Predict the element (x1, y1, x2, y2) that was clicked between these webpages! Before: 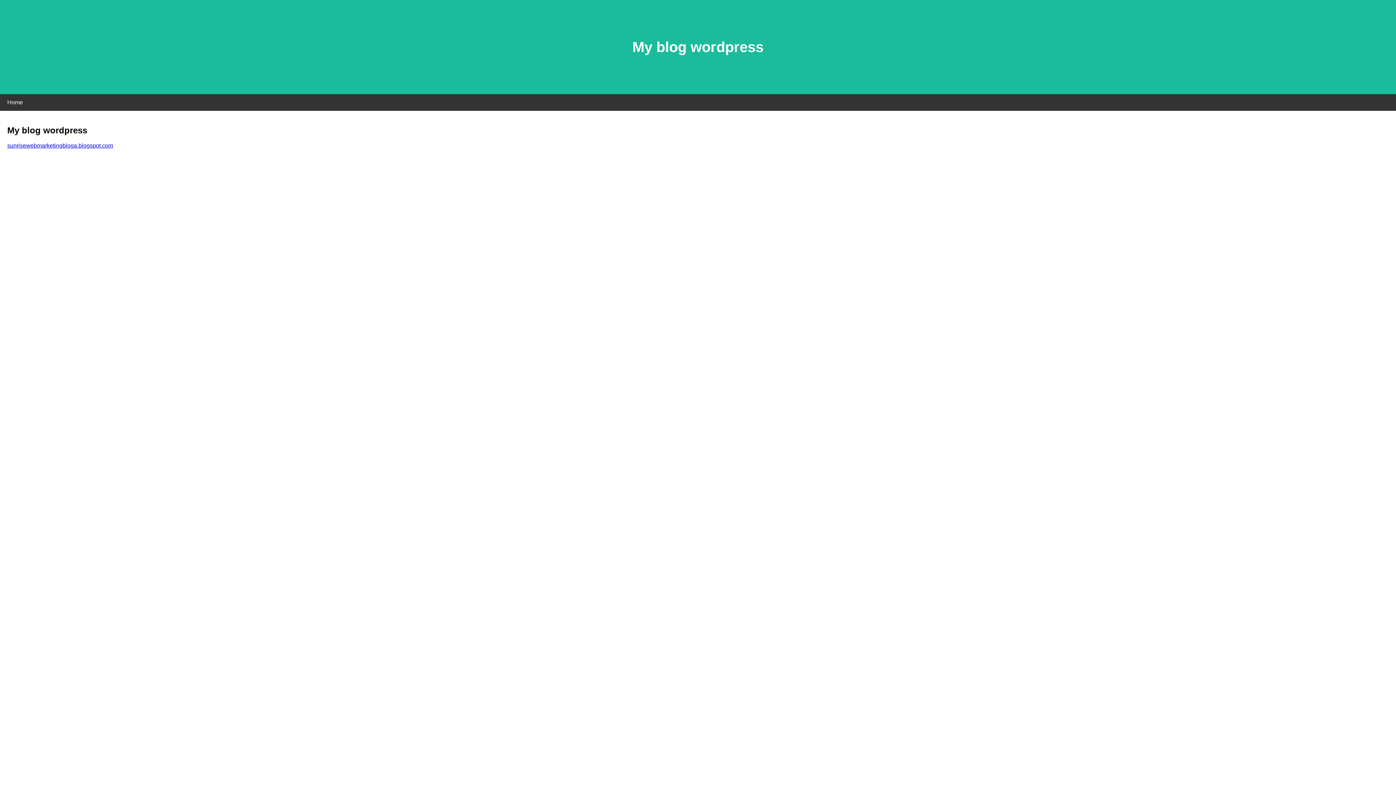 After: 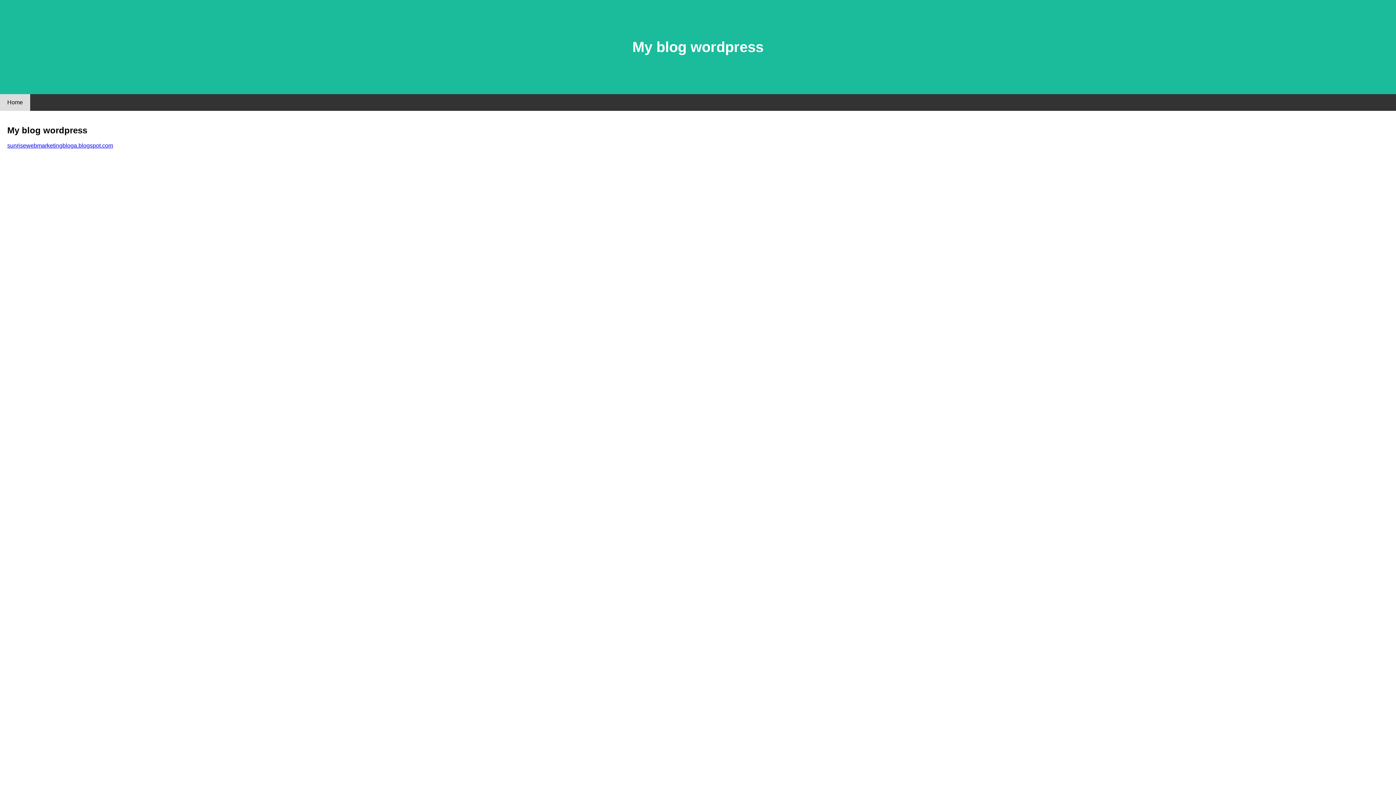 Action: label: Home bbox: (0, 94, 30, 110)